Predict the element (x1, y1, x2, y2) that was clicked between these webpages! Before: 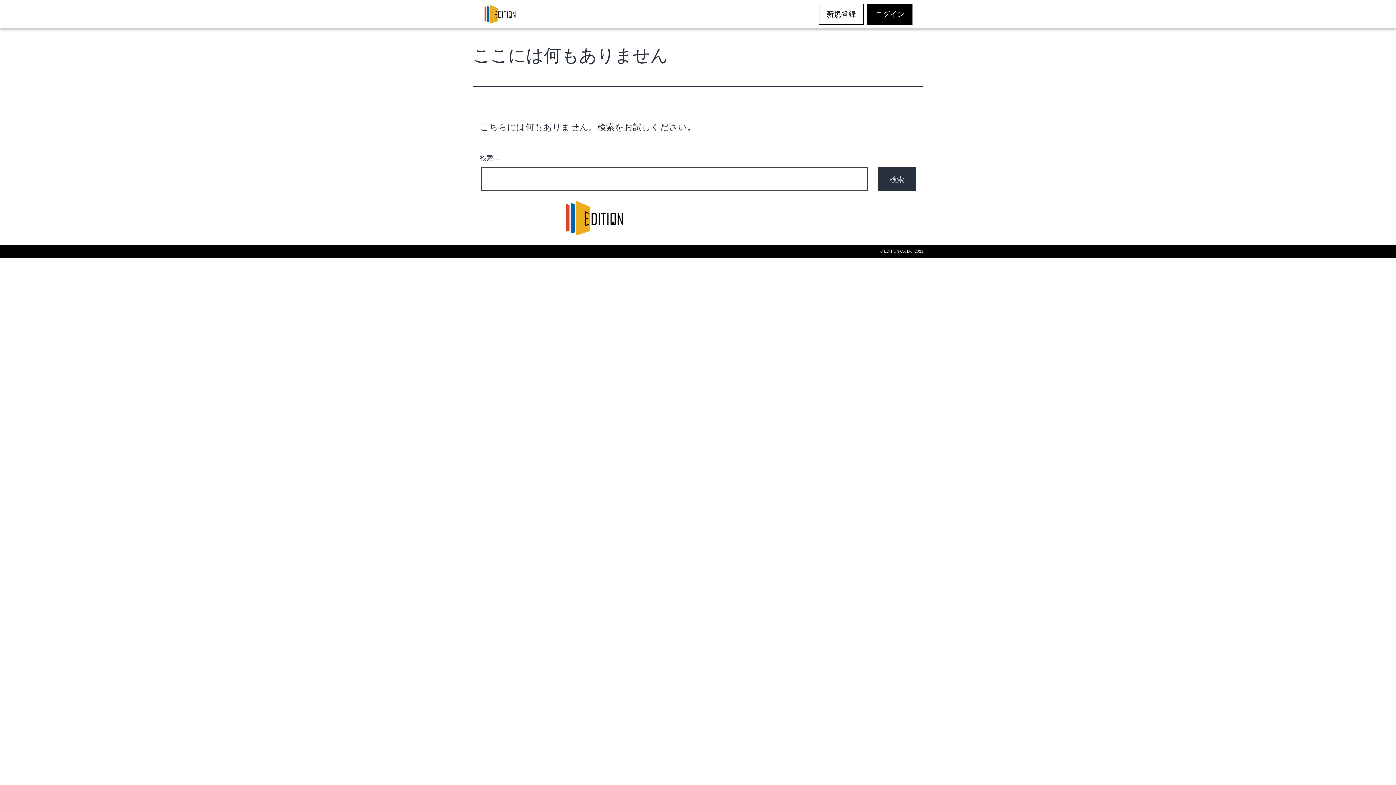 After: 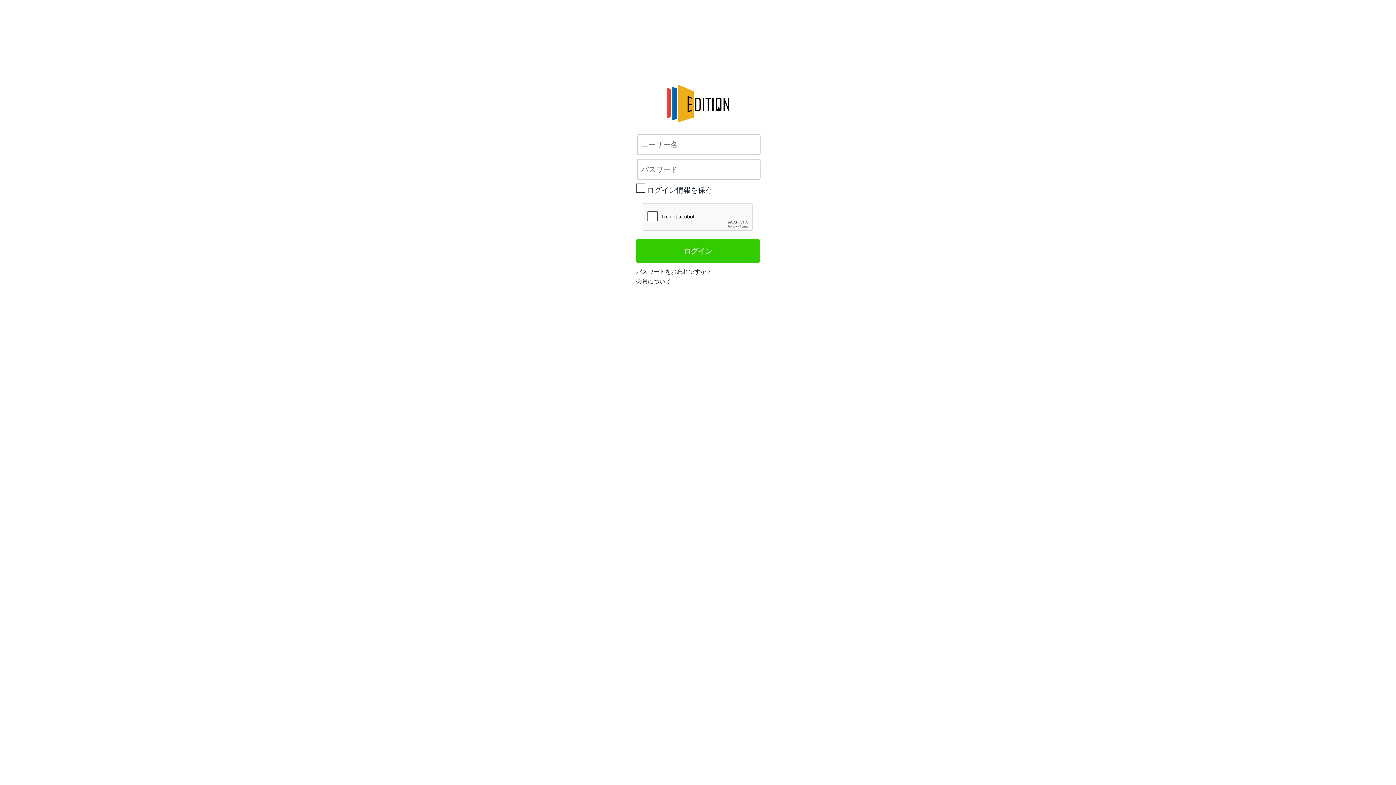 Action: label: ログイン bbox: (867, 3, 912, 24)